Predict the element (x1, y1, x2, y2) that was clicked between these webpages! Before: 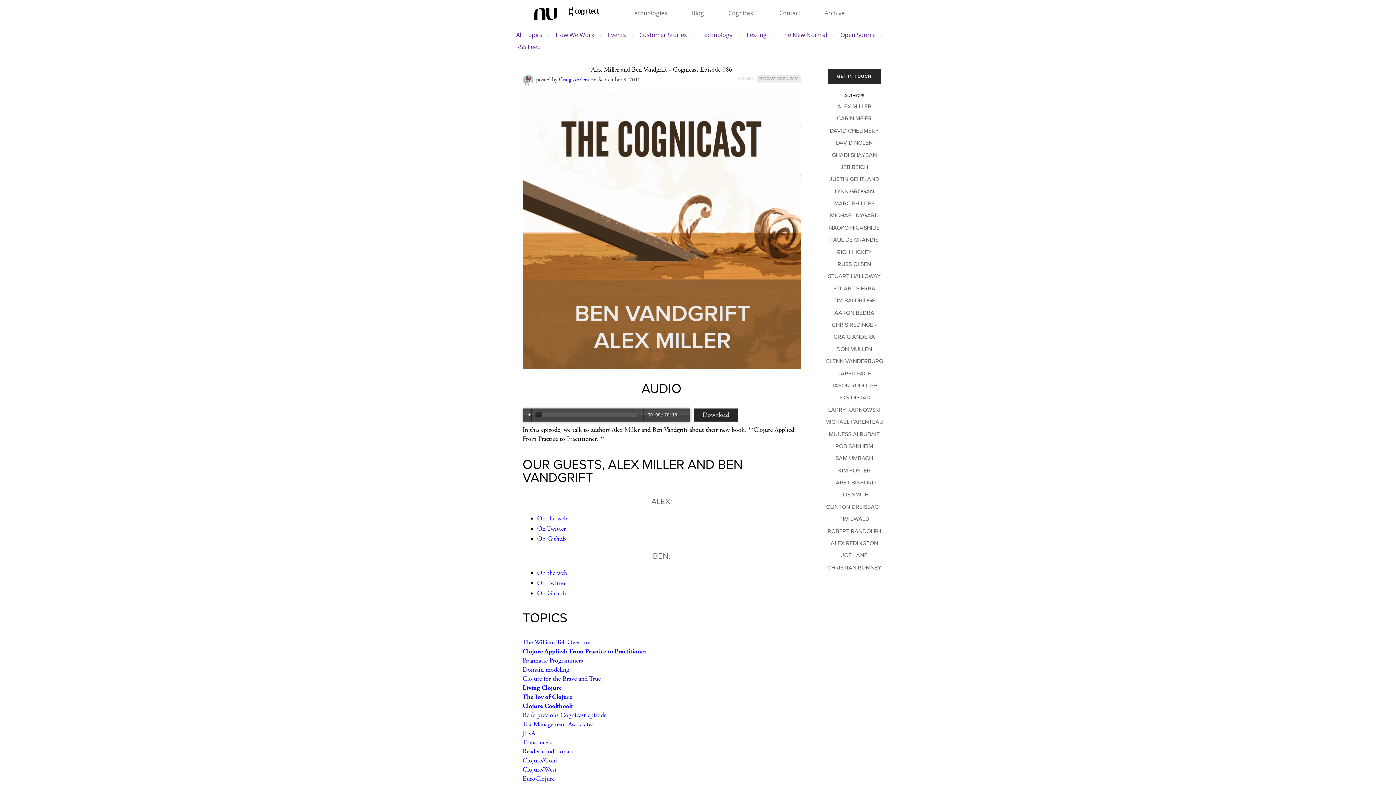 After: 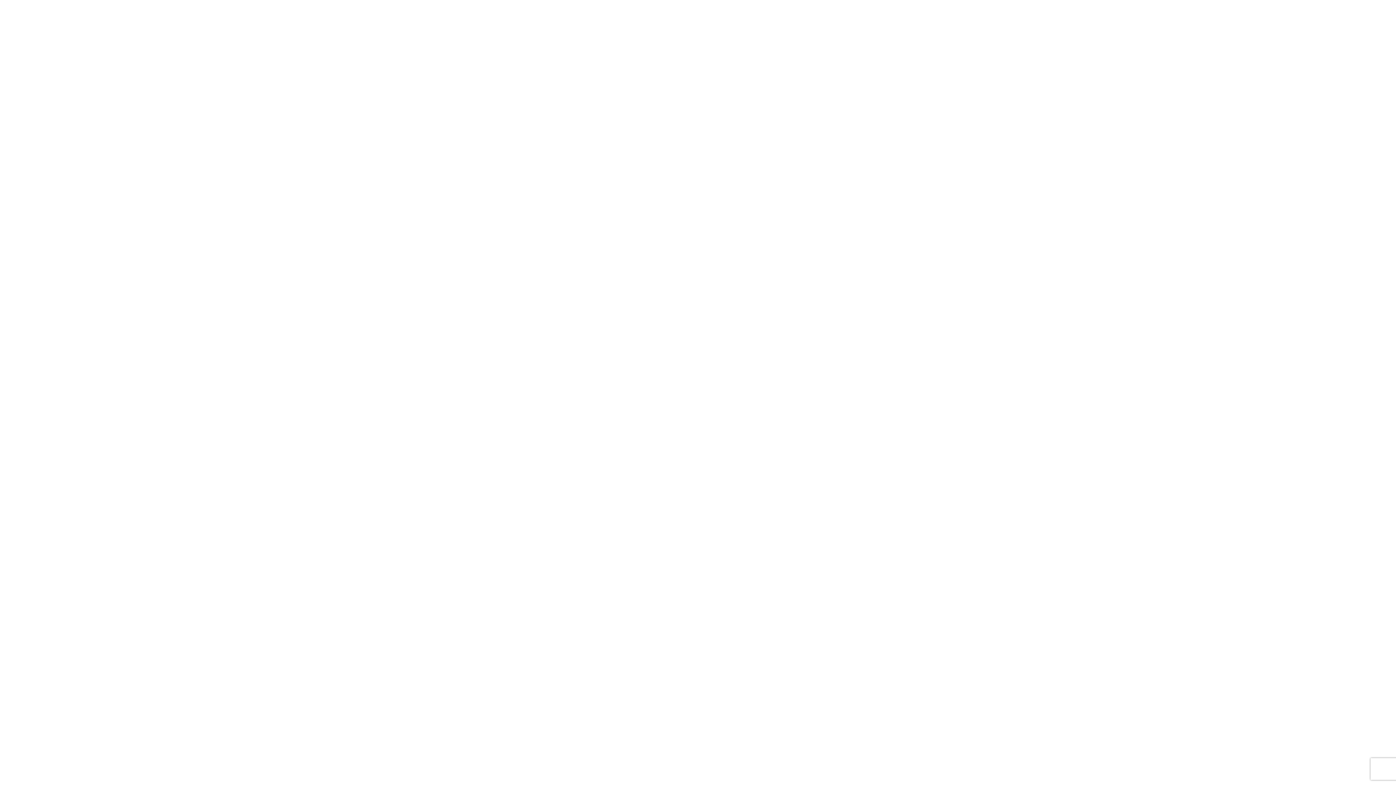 Action: bbox: (522, 729, 535, 737) label: JIRA